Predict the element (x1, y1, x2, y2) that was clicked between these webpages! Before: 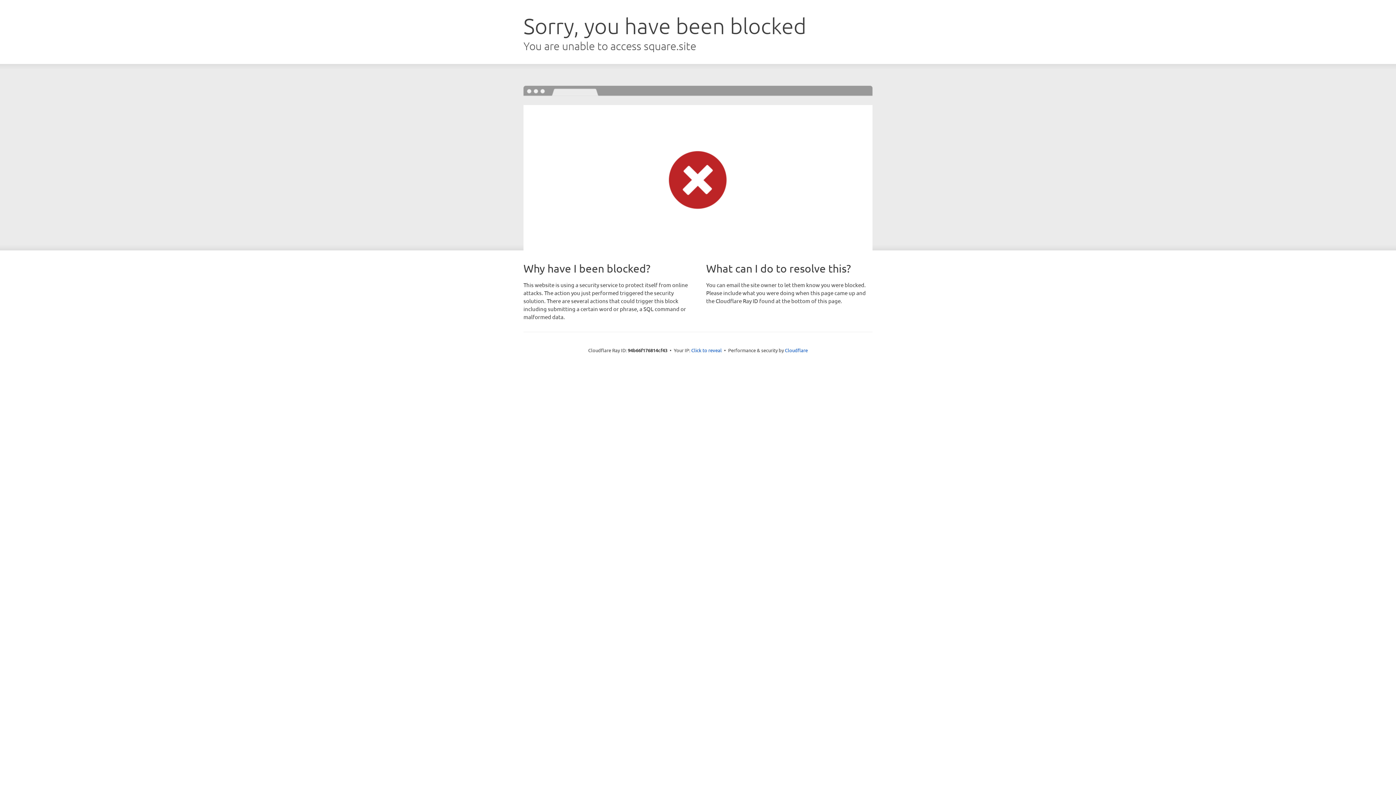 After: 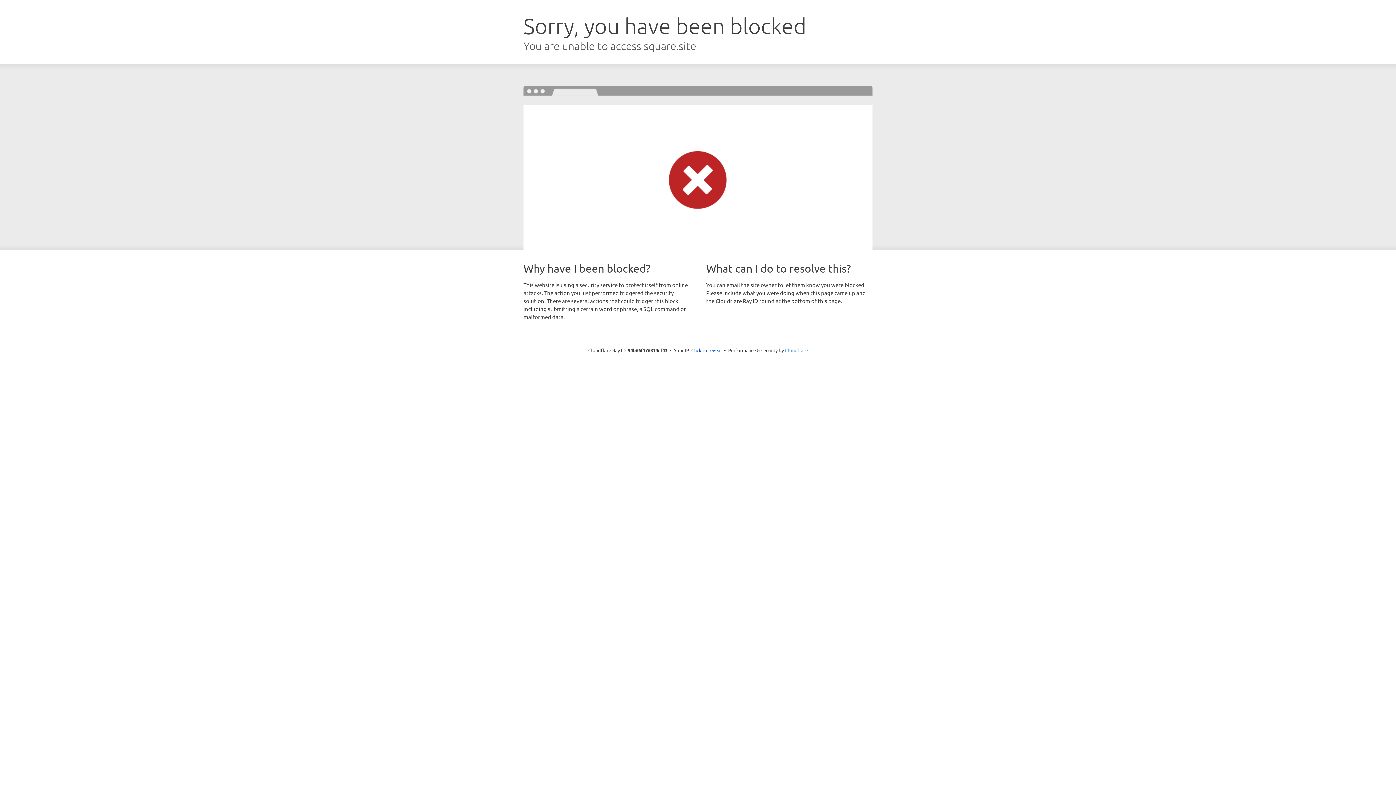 Action: bbox: (785, 347, 808, 353) label: Cloudflare